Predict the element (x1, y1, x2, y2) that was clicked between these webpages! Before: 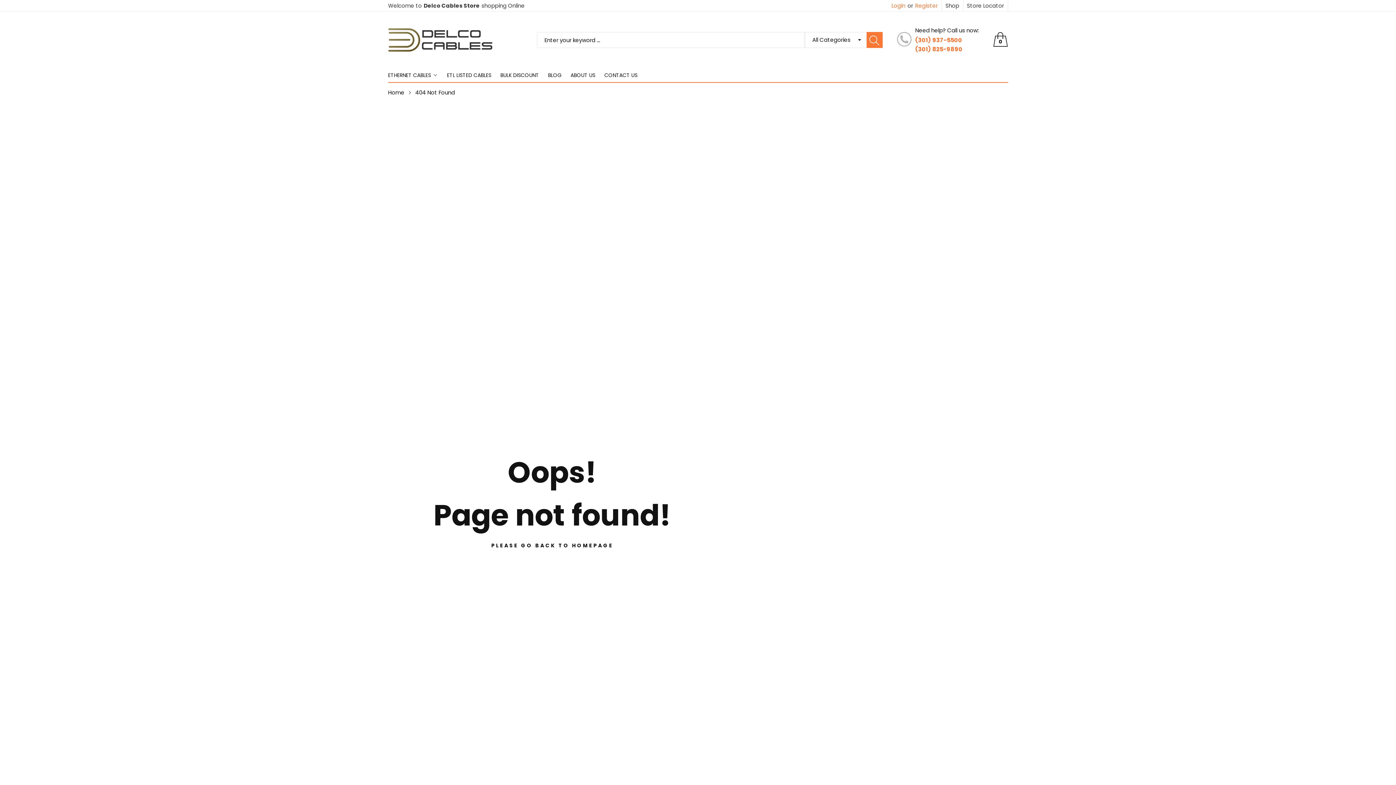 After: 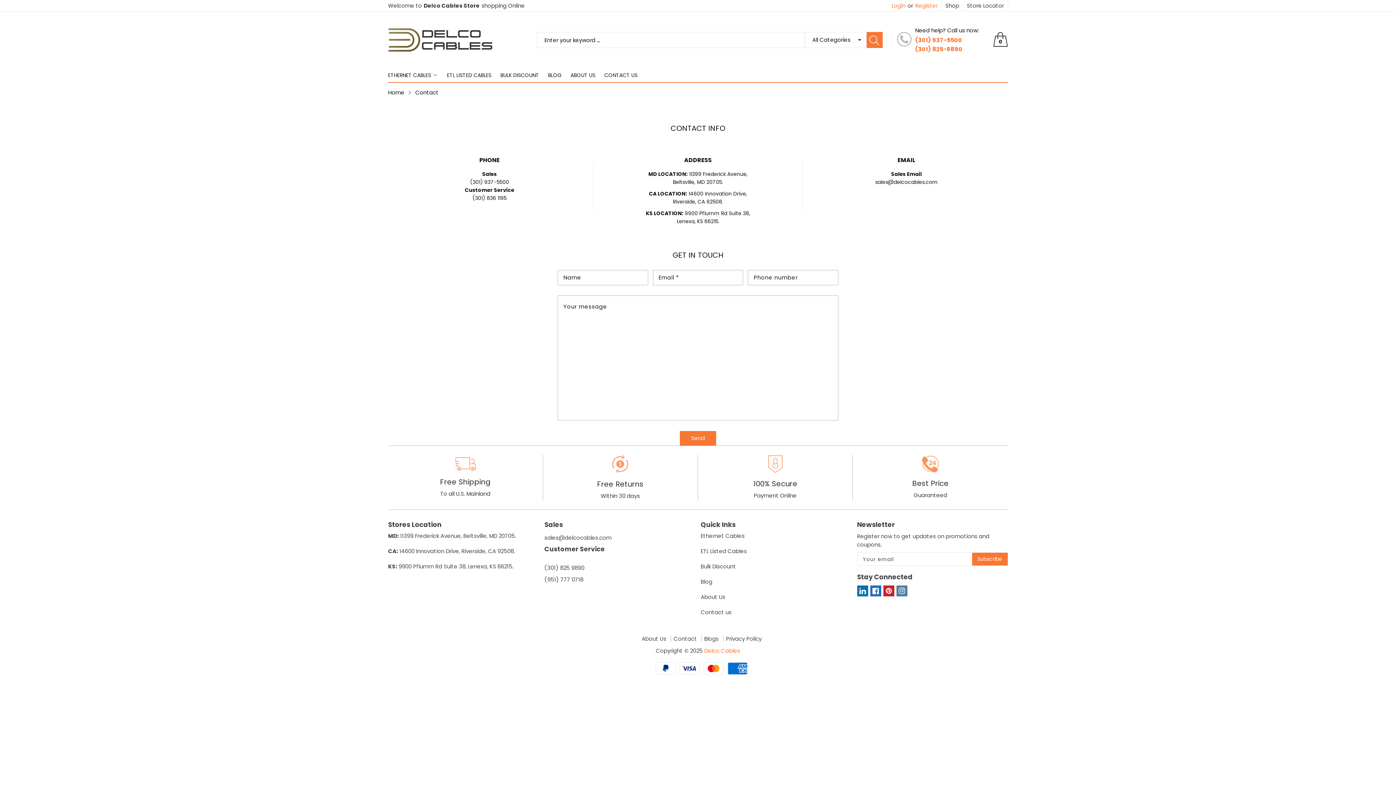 Action: bbox: (604, 68, 639, 82) label: CONTACT US